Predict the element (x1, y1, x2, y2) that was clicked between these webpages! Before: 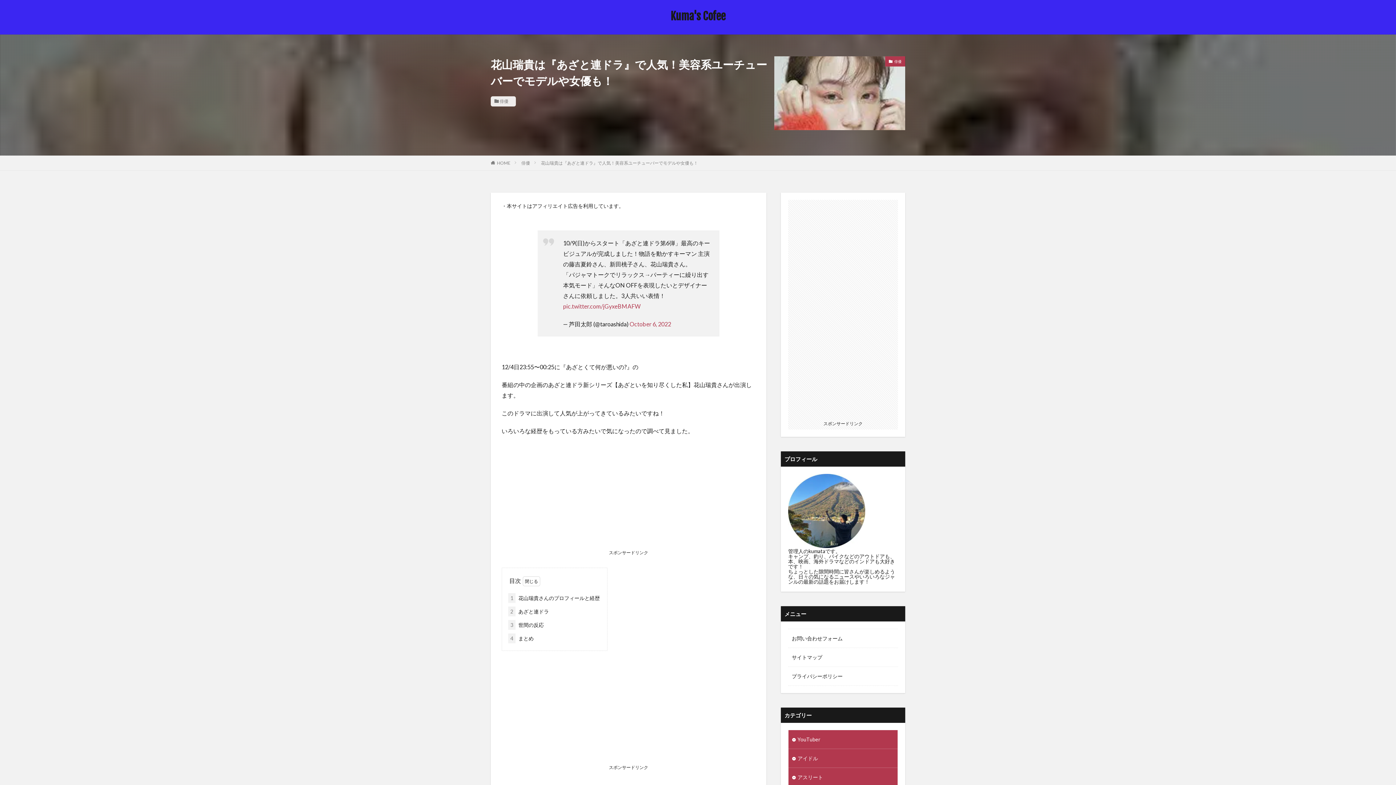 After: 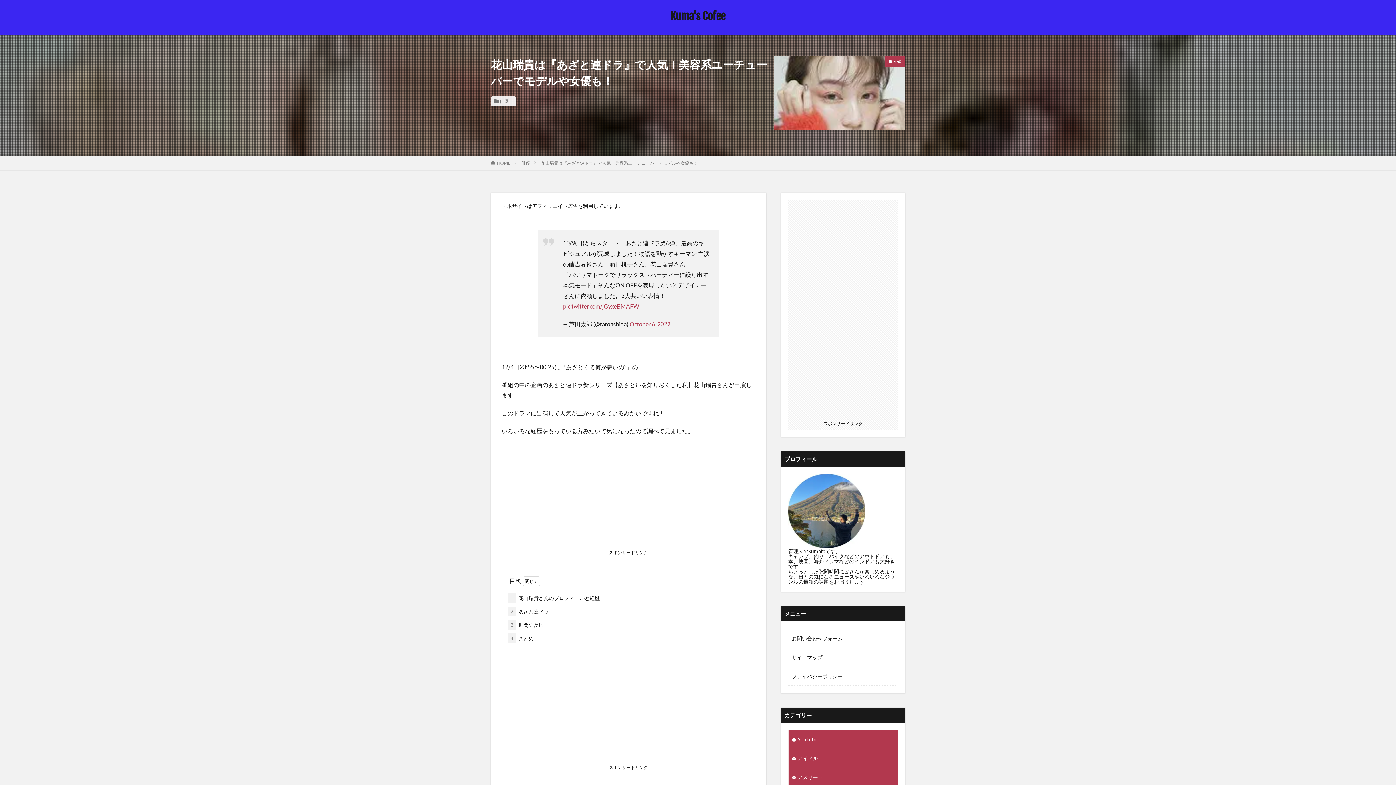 Action: label: 花山瑞貴は『あざと連ドラ』で人気！美容系ユーチューバーでモデルや女優も！ bbox: (541, 160, 698, 165)